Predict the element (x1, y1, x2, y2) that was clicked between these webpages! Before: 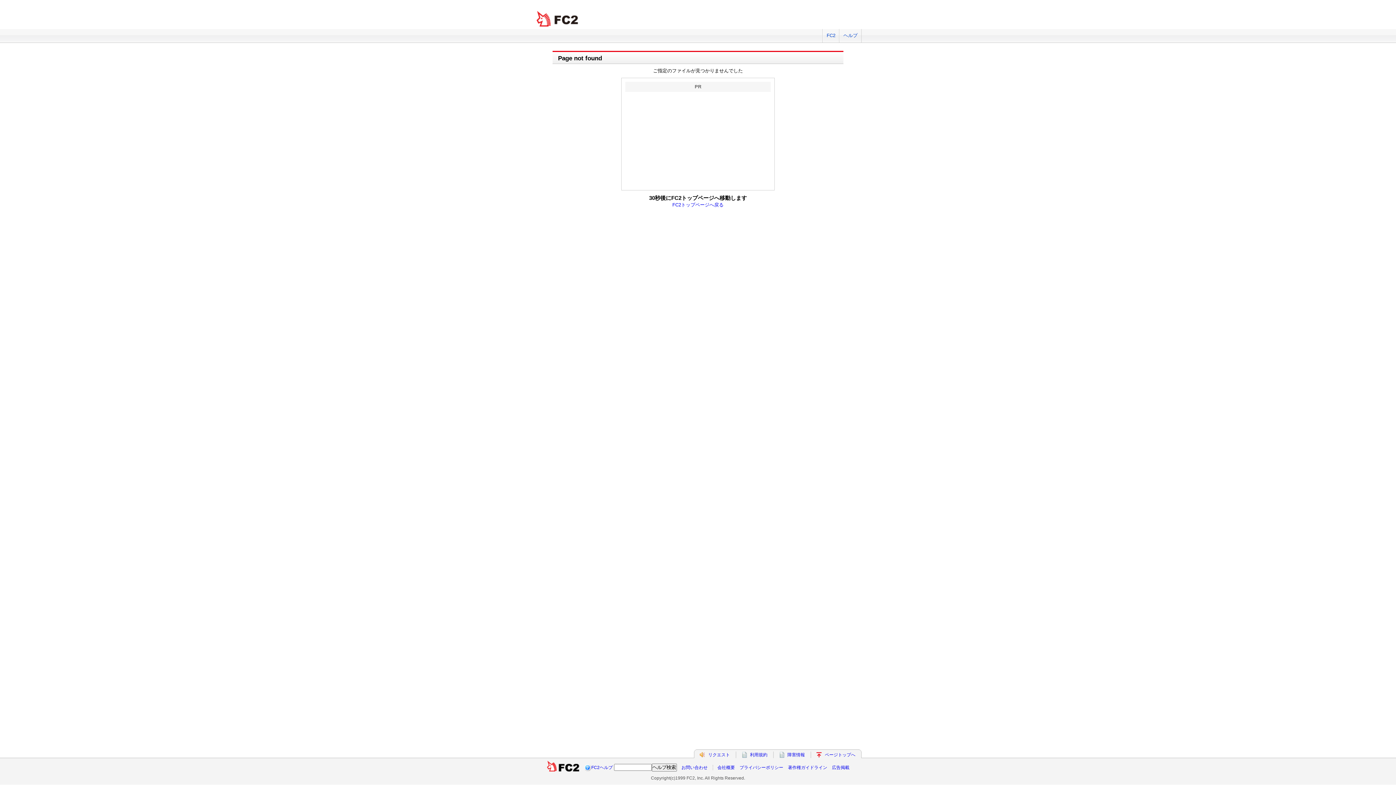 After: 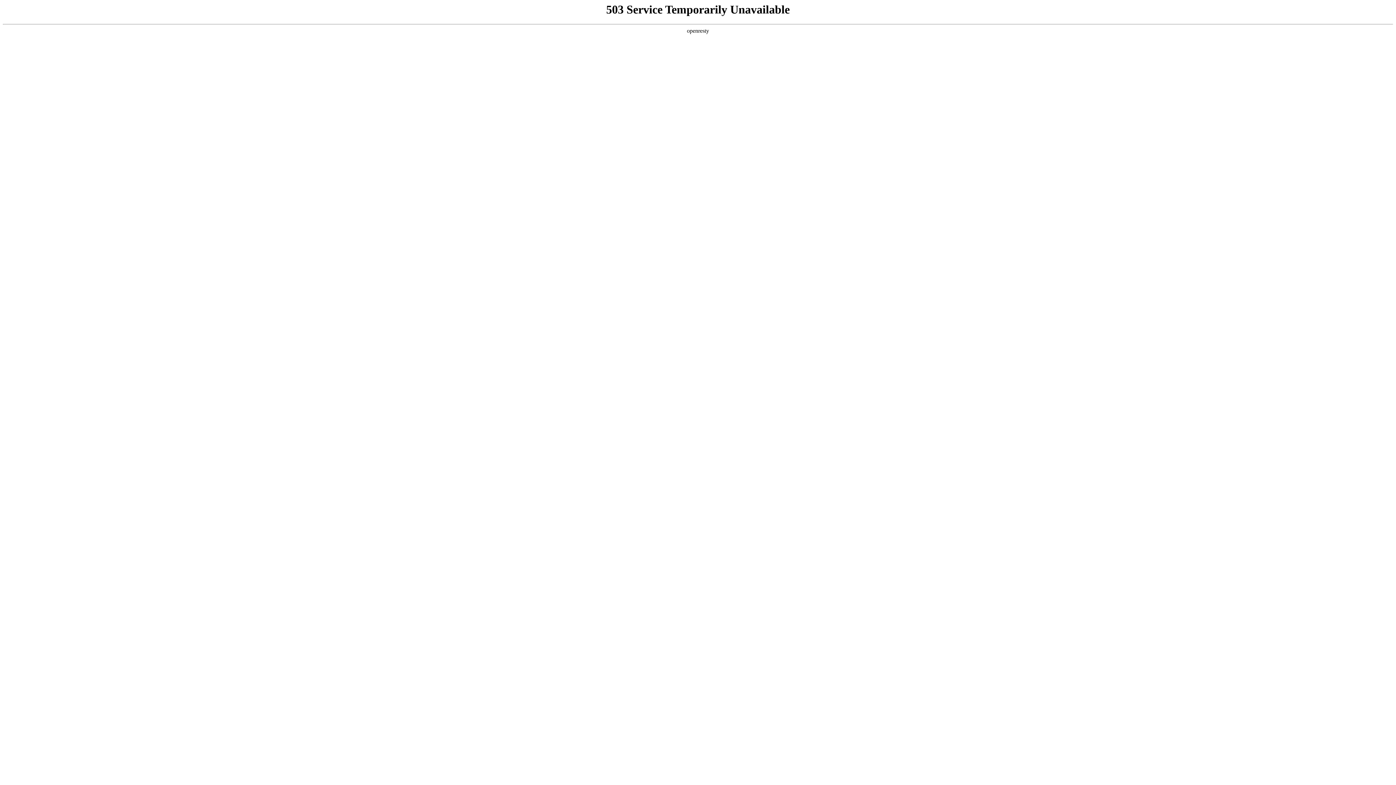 Action: label: 障害情報 bbox: (787, 752, 805, 757)